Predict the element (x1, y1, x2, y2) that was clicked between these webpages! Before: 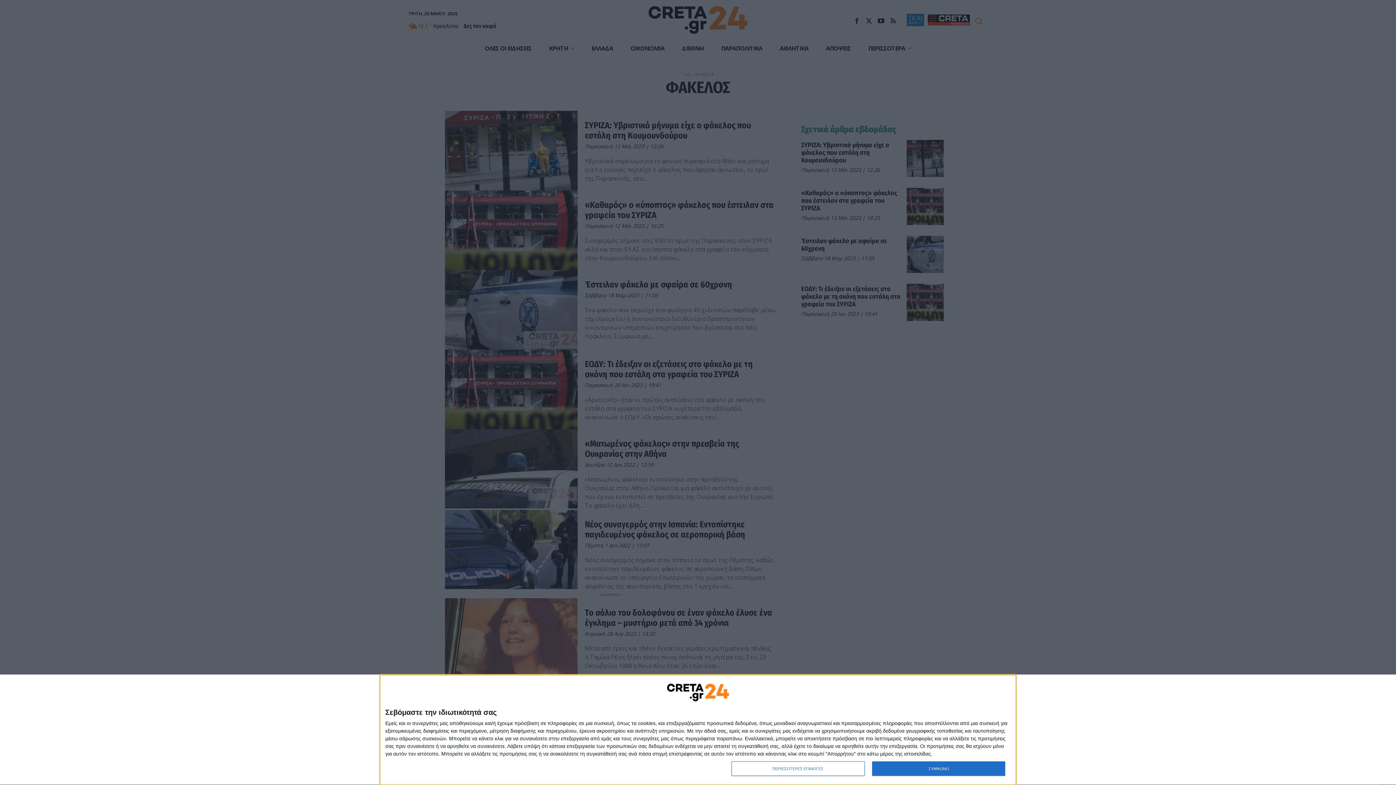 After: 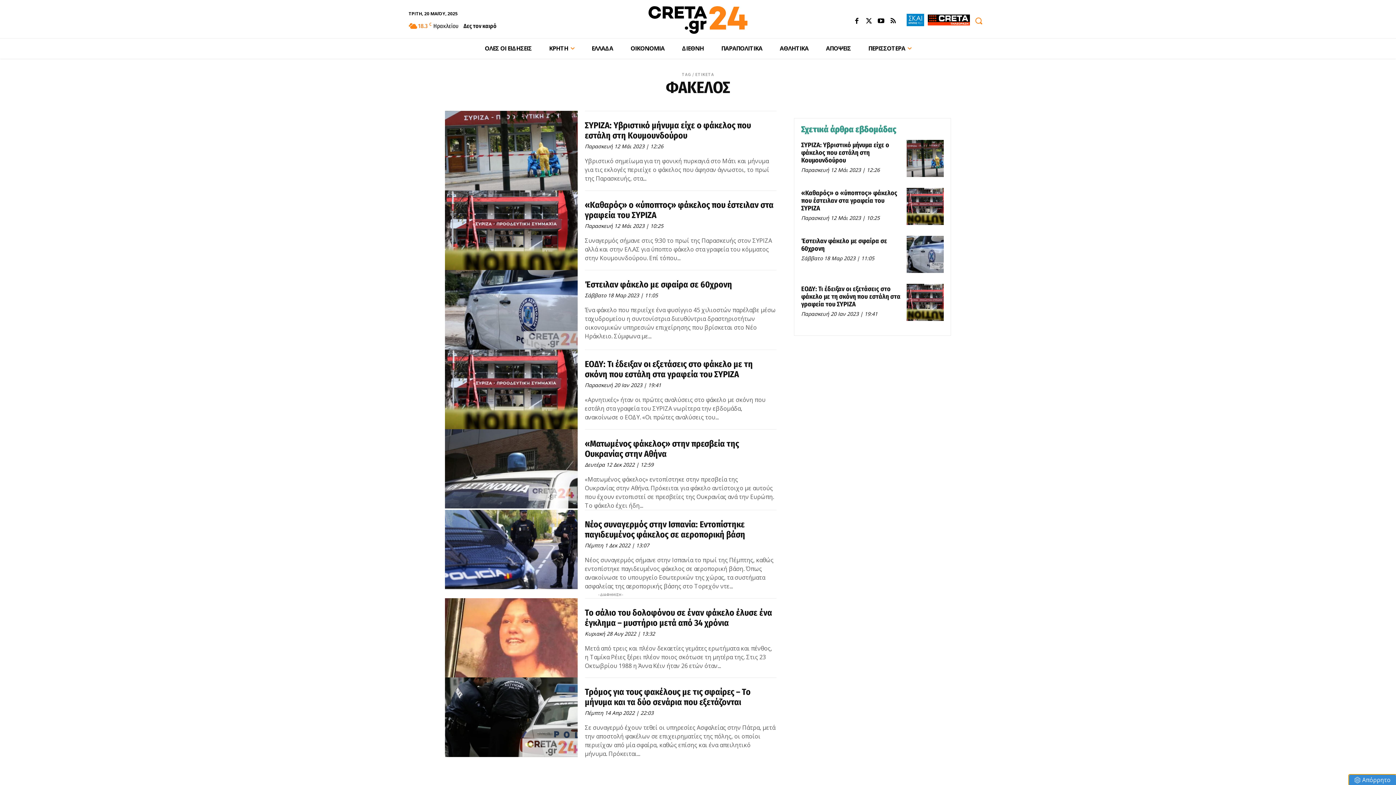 Action: label: ΣΥΜΦΩΝΩ bbox: (872, 761, 1005, 776)